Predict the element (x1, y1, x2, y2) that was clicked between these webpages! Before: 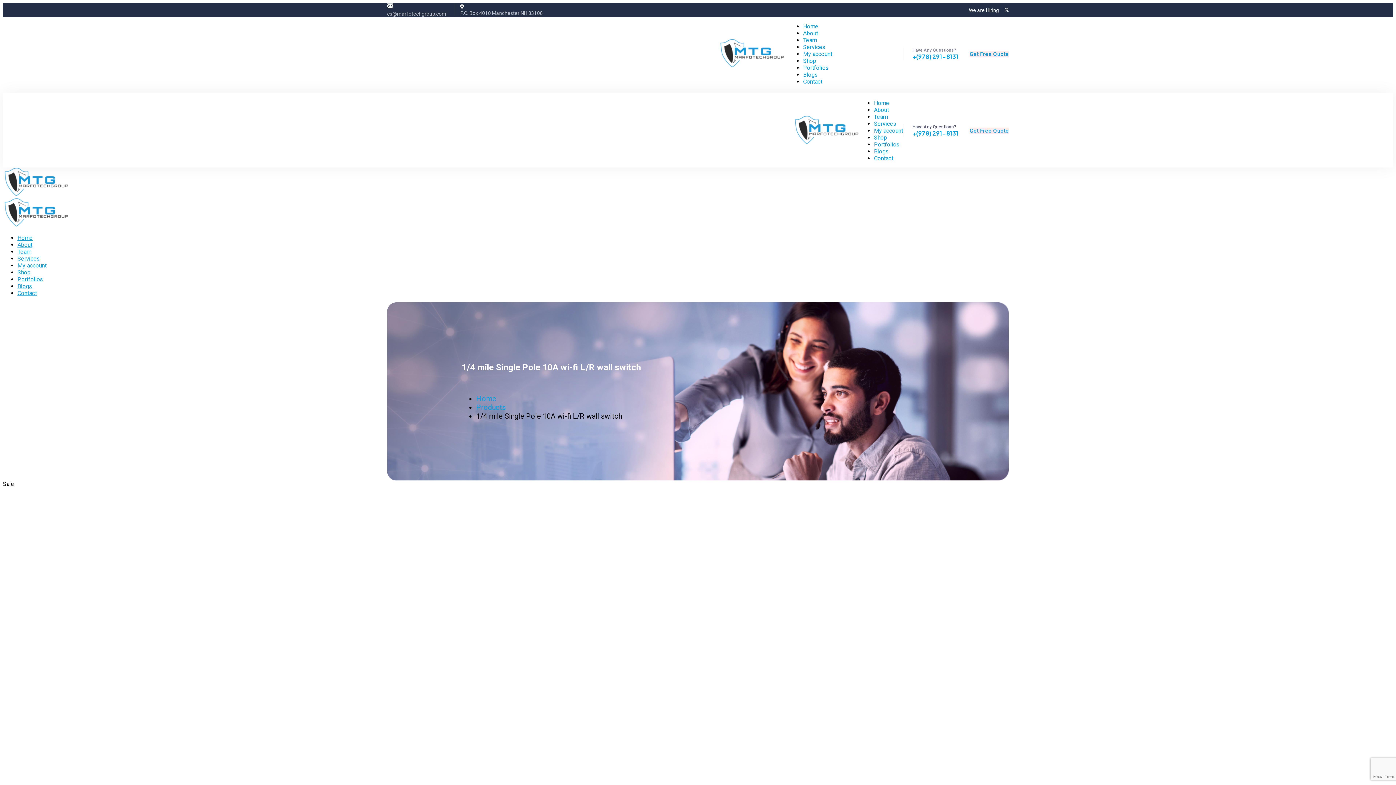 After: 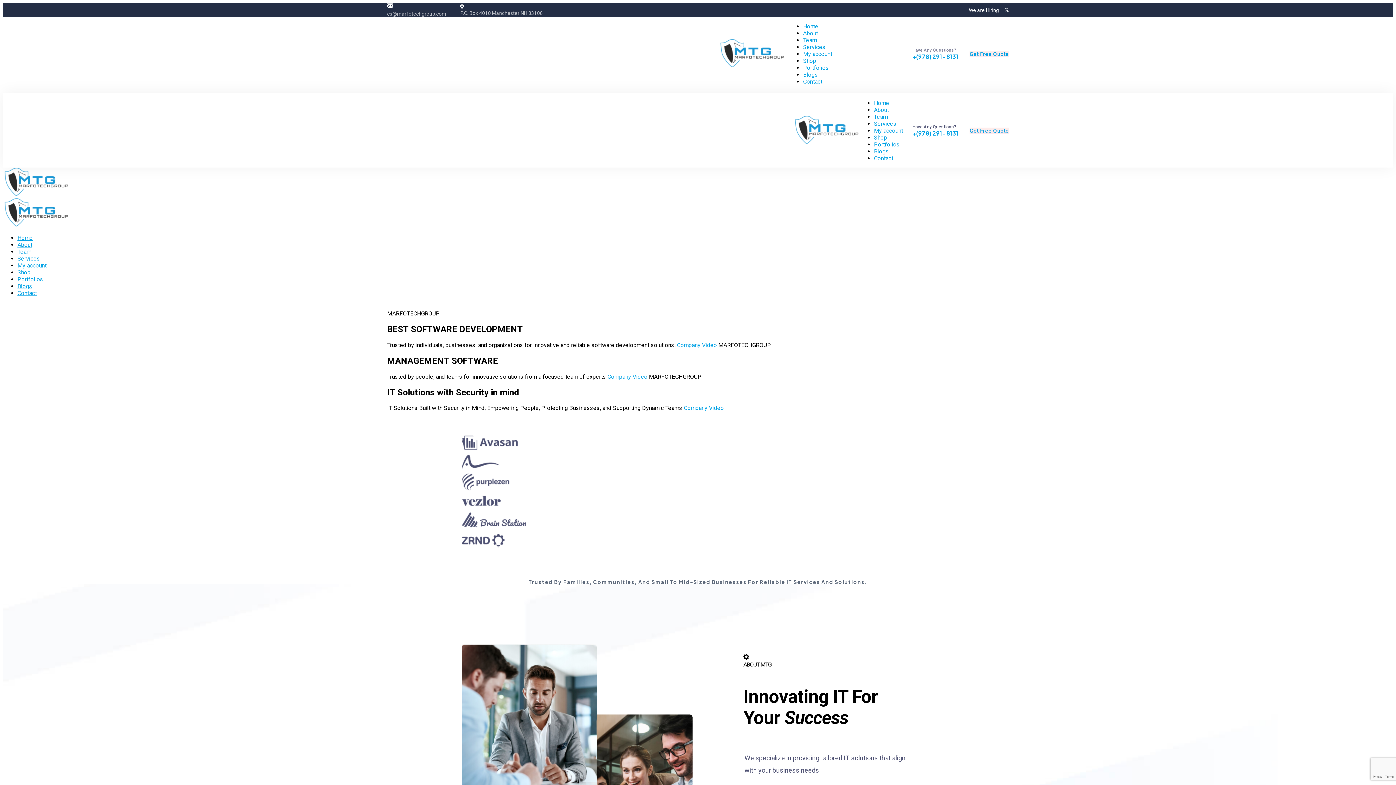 Action: bbox: (718, 62, 785, 69)